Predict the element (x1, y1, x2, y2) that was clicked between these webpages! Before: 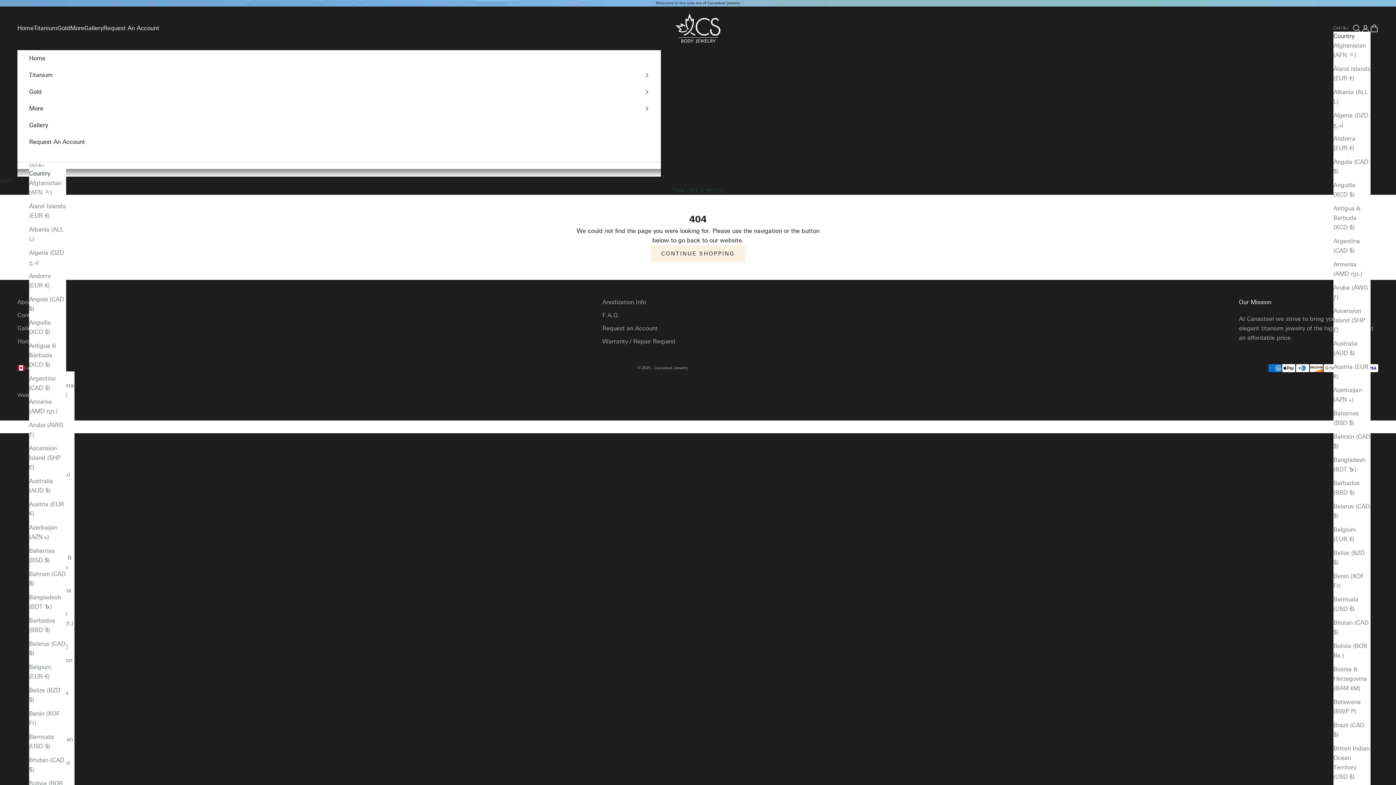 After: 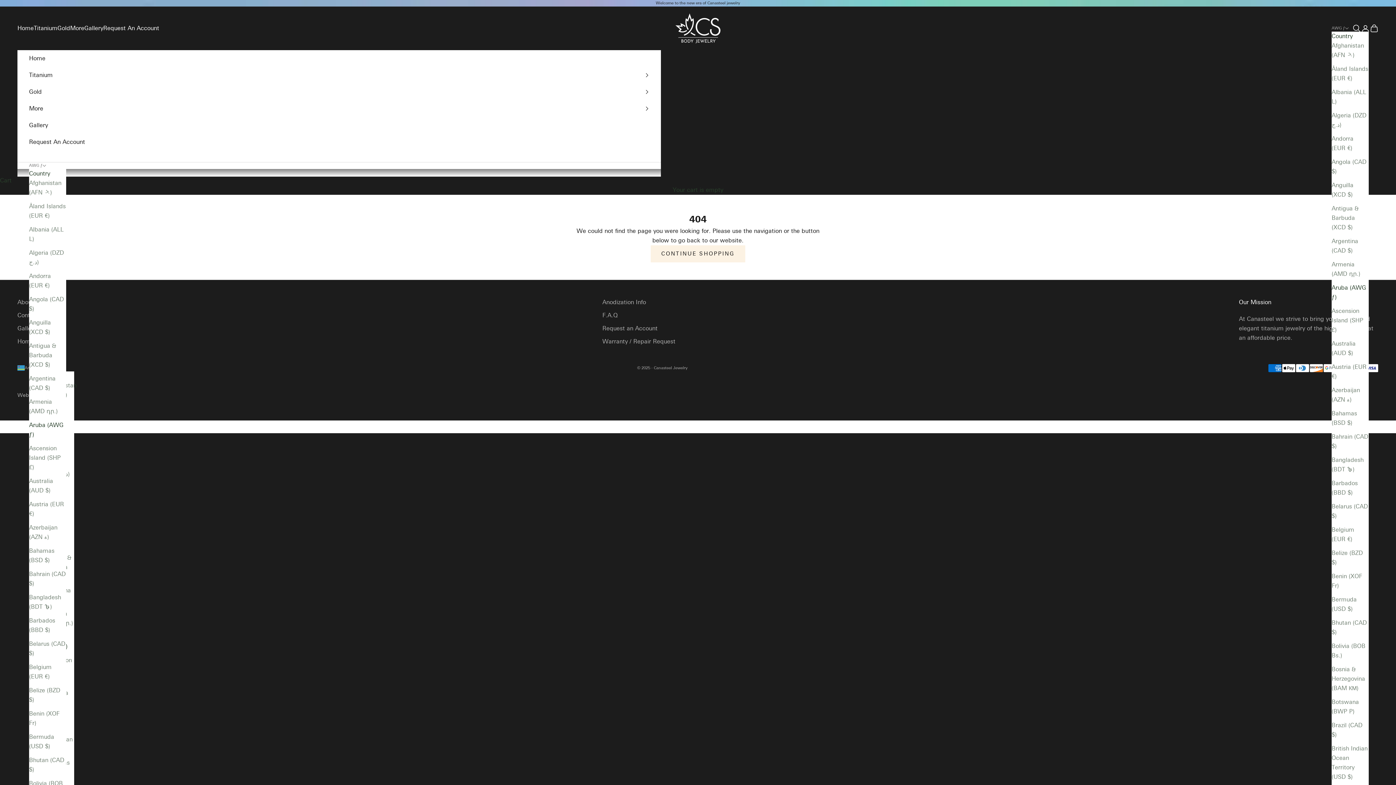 Action: bbox: (29, 420, 66, 439) label: Aruba (AWG ƒ)